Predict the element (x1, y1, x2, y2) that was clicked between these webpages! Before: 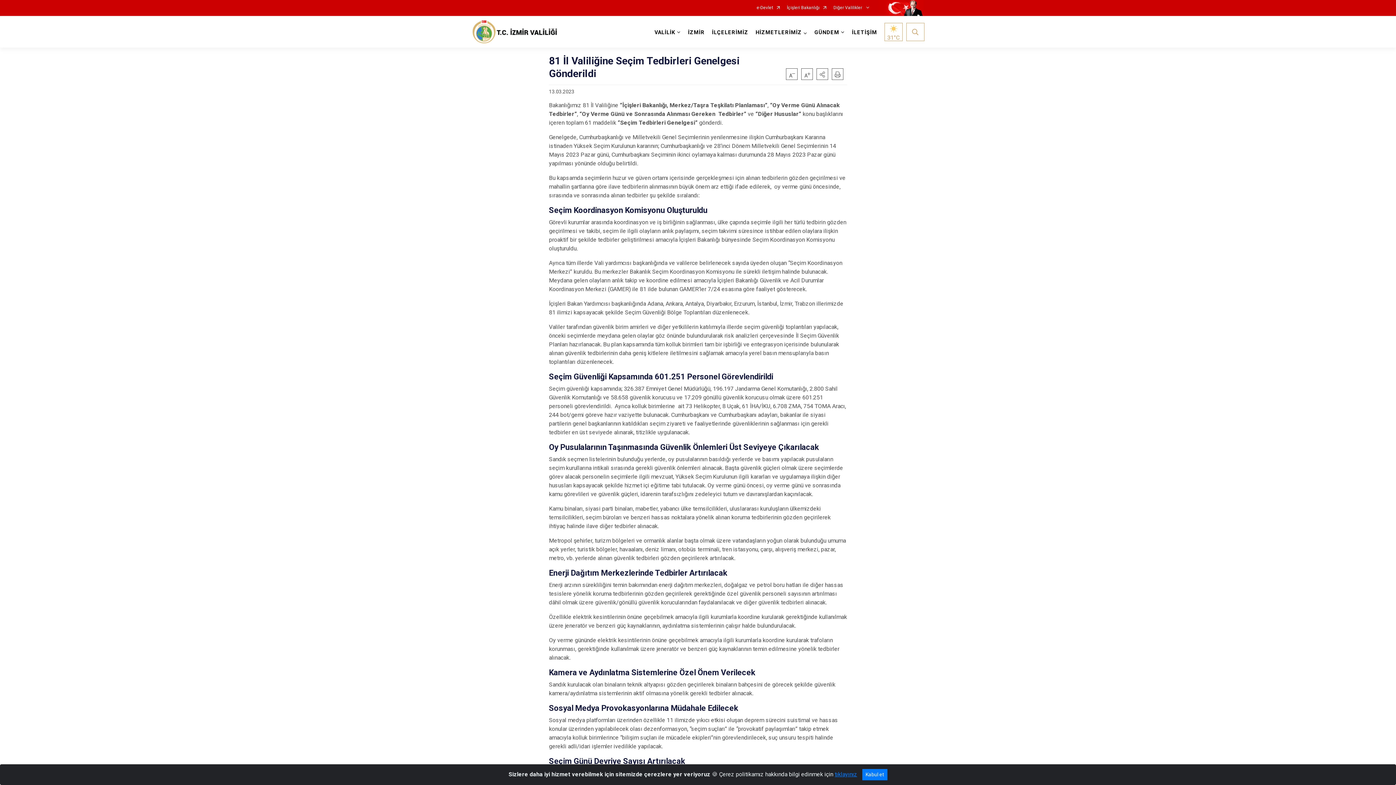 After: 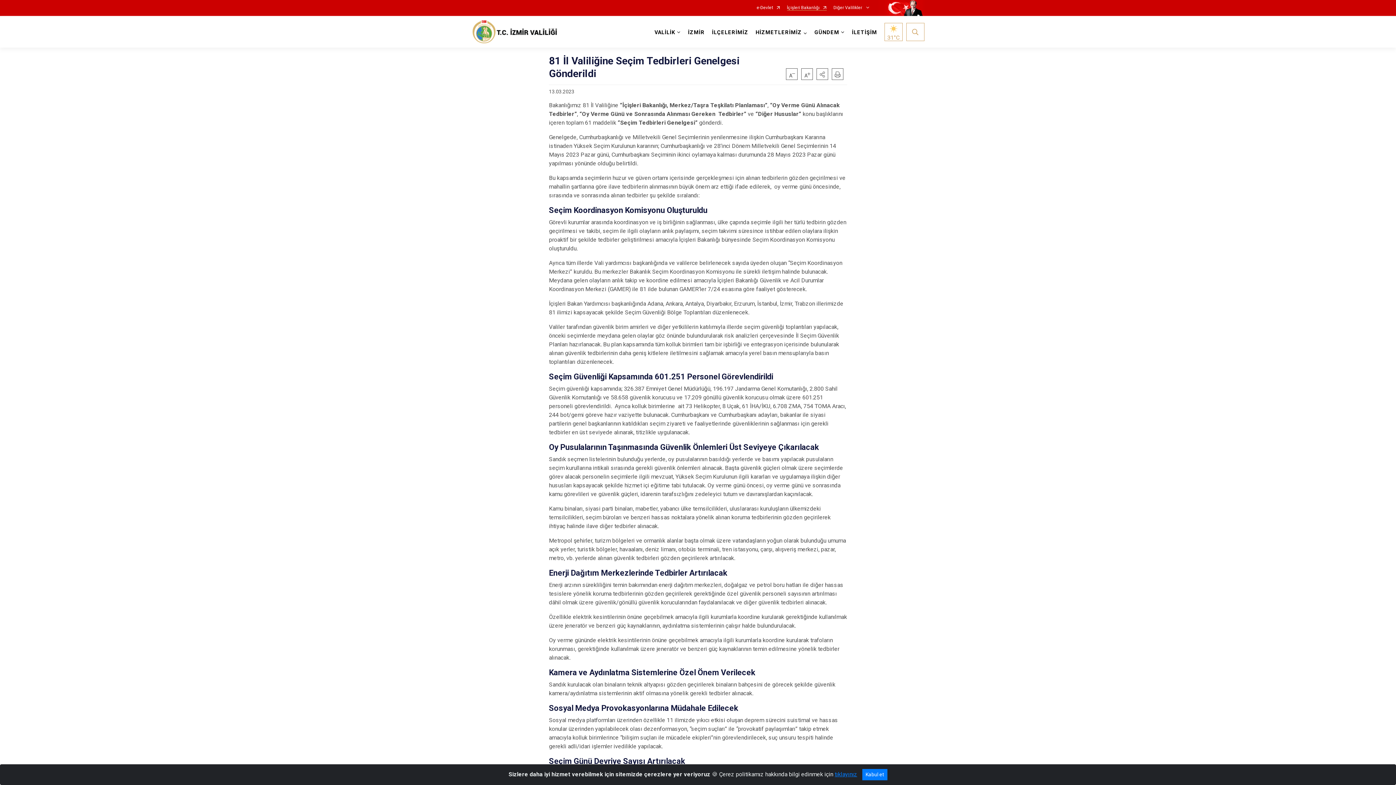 Action: label: İçişleri Bakanlığı bbox: (787, 5, 826, 10)